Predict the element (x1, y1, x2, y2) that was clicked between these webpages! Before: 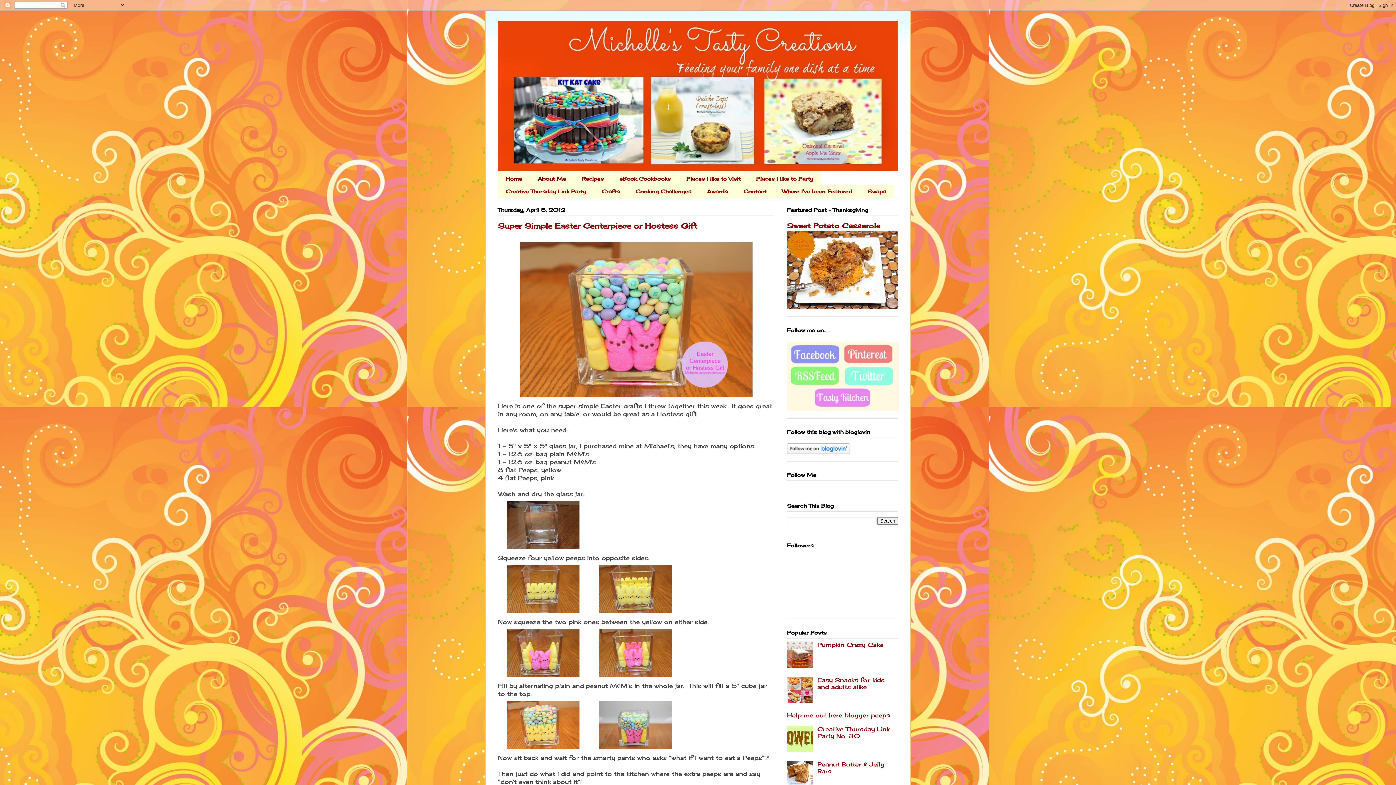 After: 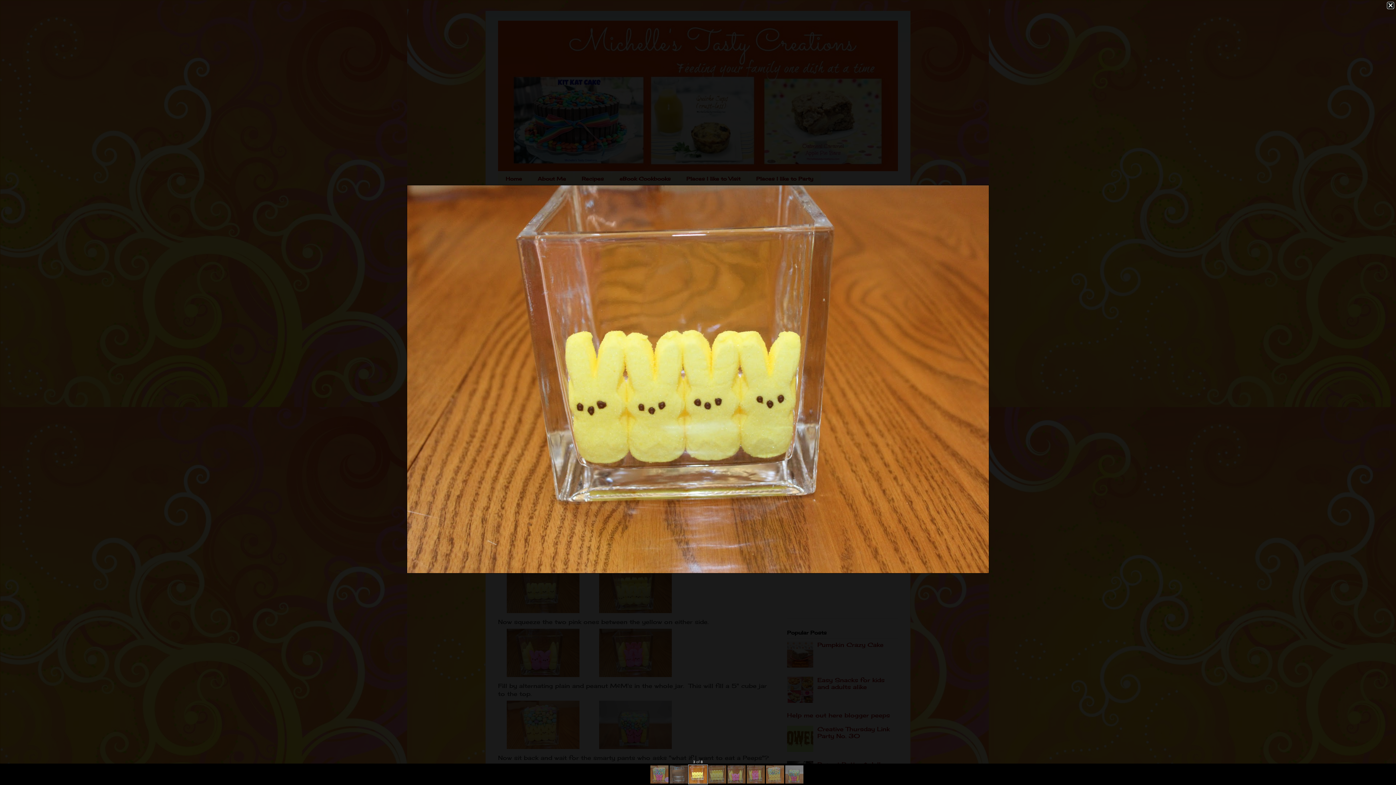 Action: bbox: (504, 610, 582, 617)